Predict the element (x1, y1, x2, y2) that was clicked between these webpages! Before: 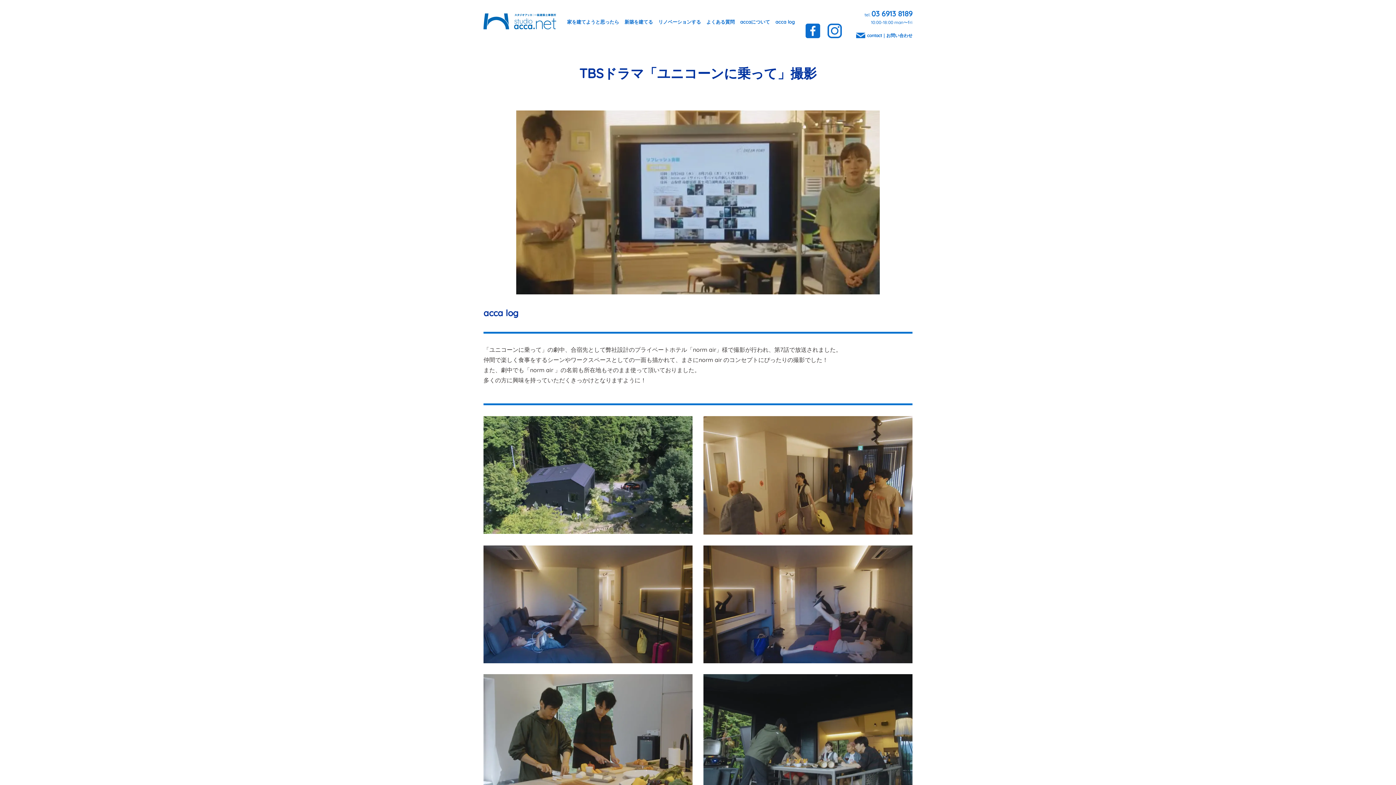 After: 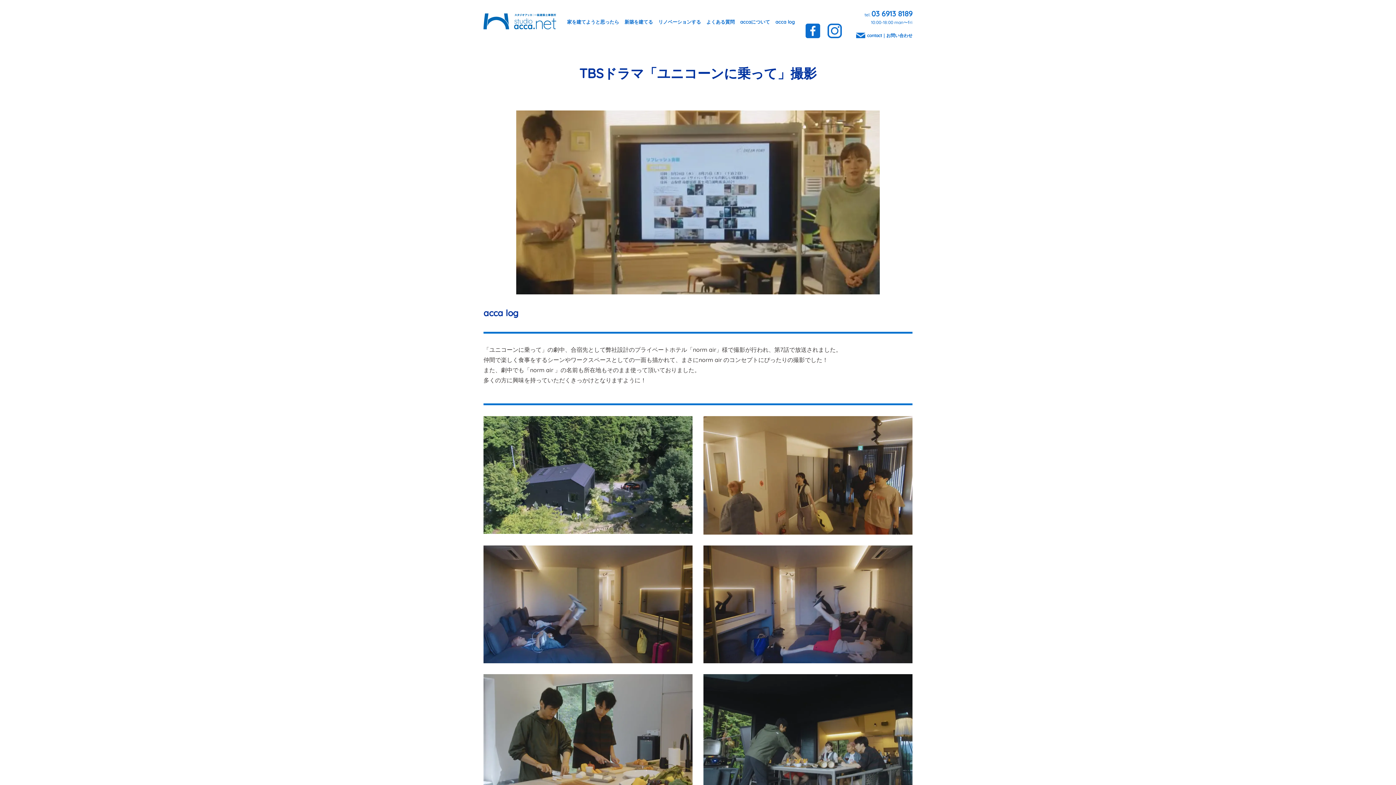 Action: bbox: (805, 29, 820, 36)